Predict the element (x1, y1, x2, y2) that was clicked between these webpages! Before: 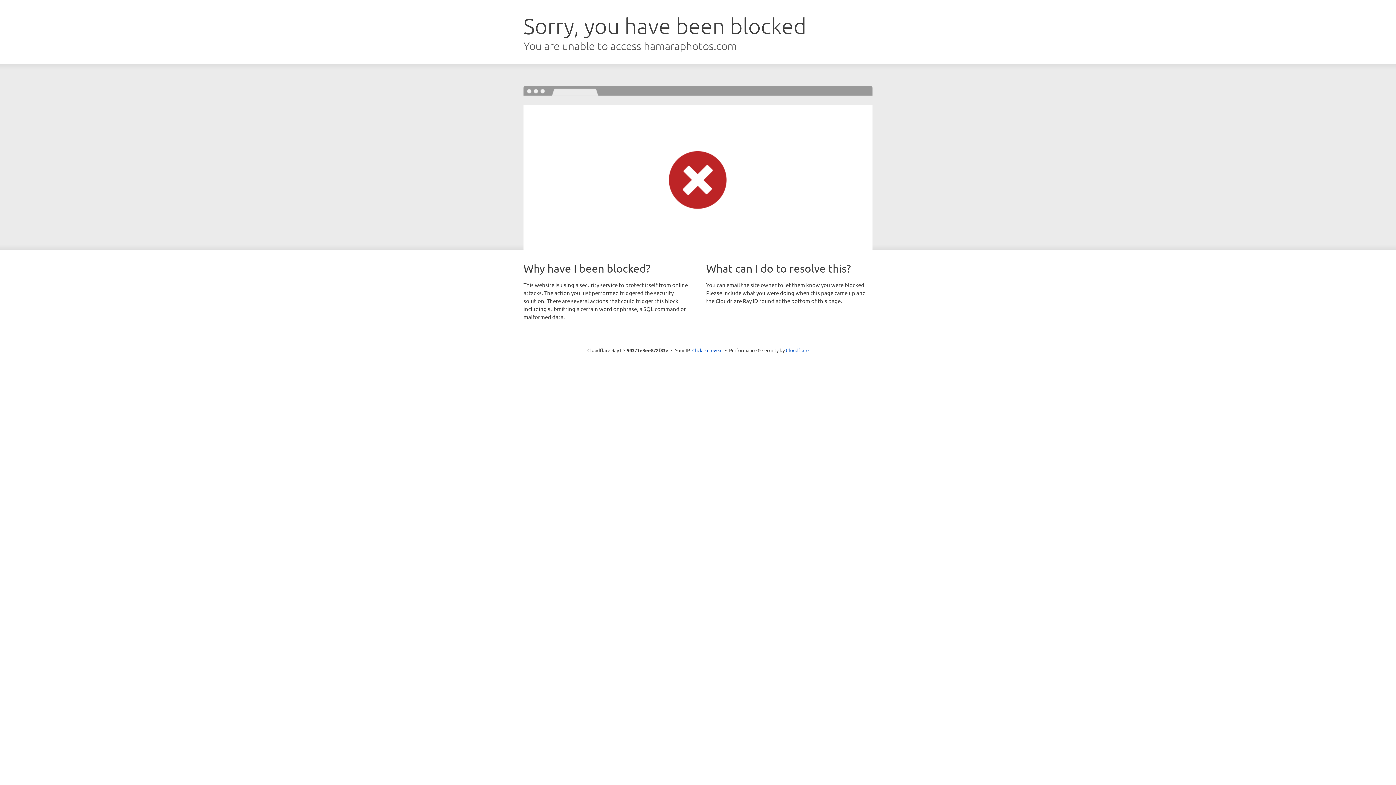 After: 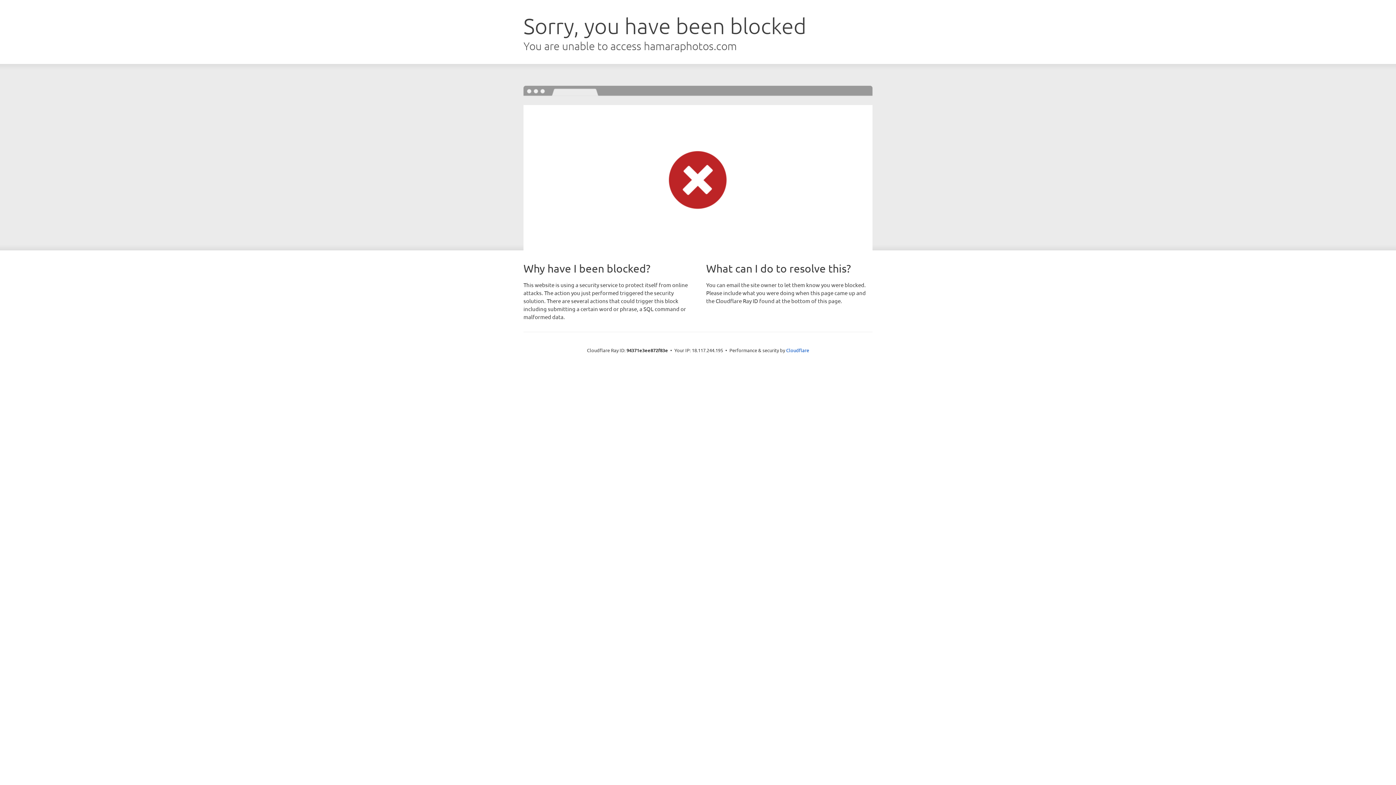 Action: label: Click to reveal bbox: (692, 346, 722, 353)